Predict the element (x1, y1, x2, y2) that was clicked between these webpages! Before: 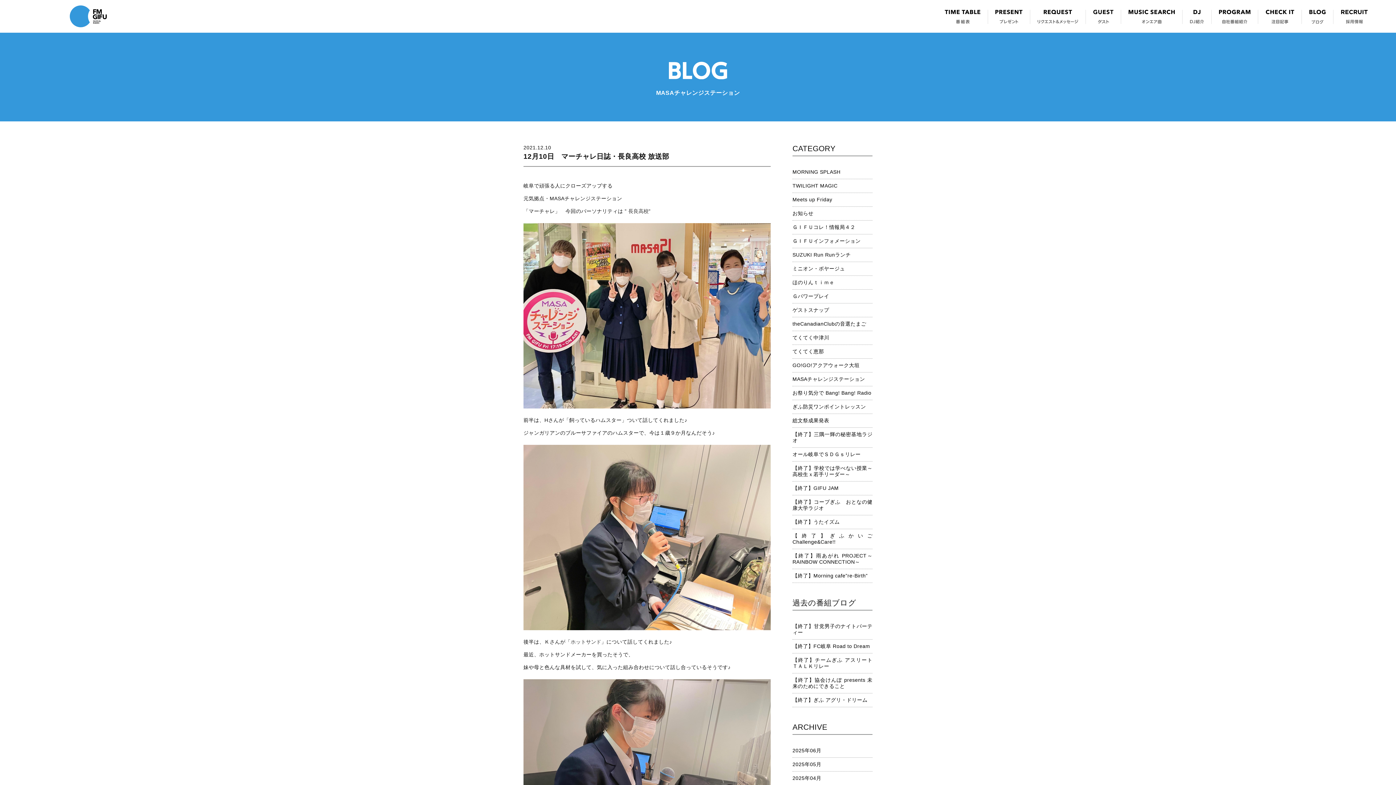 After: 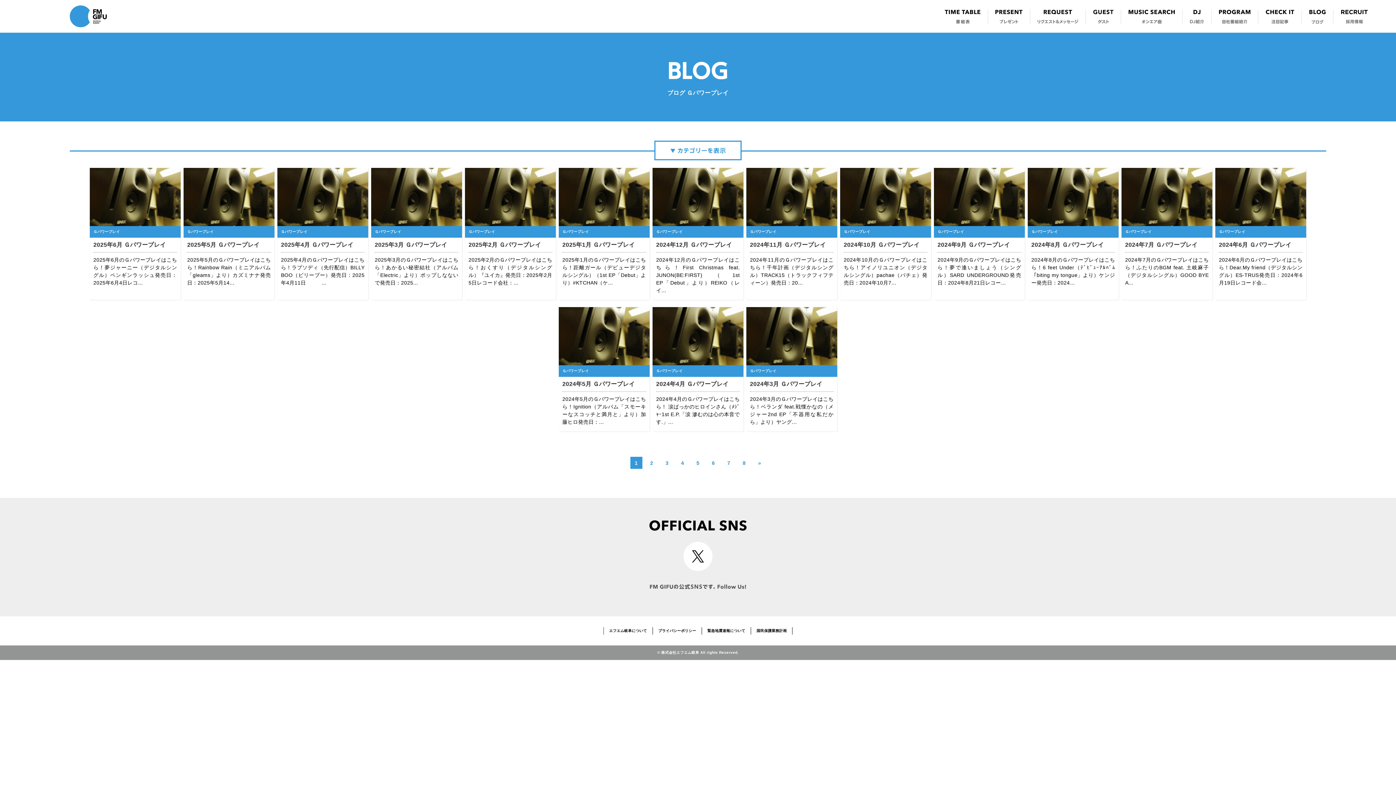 Action: label: Ｇパワープレイ bbox: (792, 289, 872, 303)